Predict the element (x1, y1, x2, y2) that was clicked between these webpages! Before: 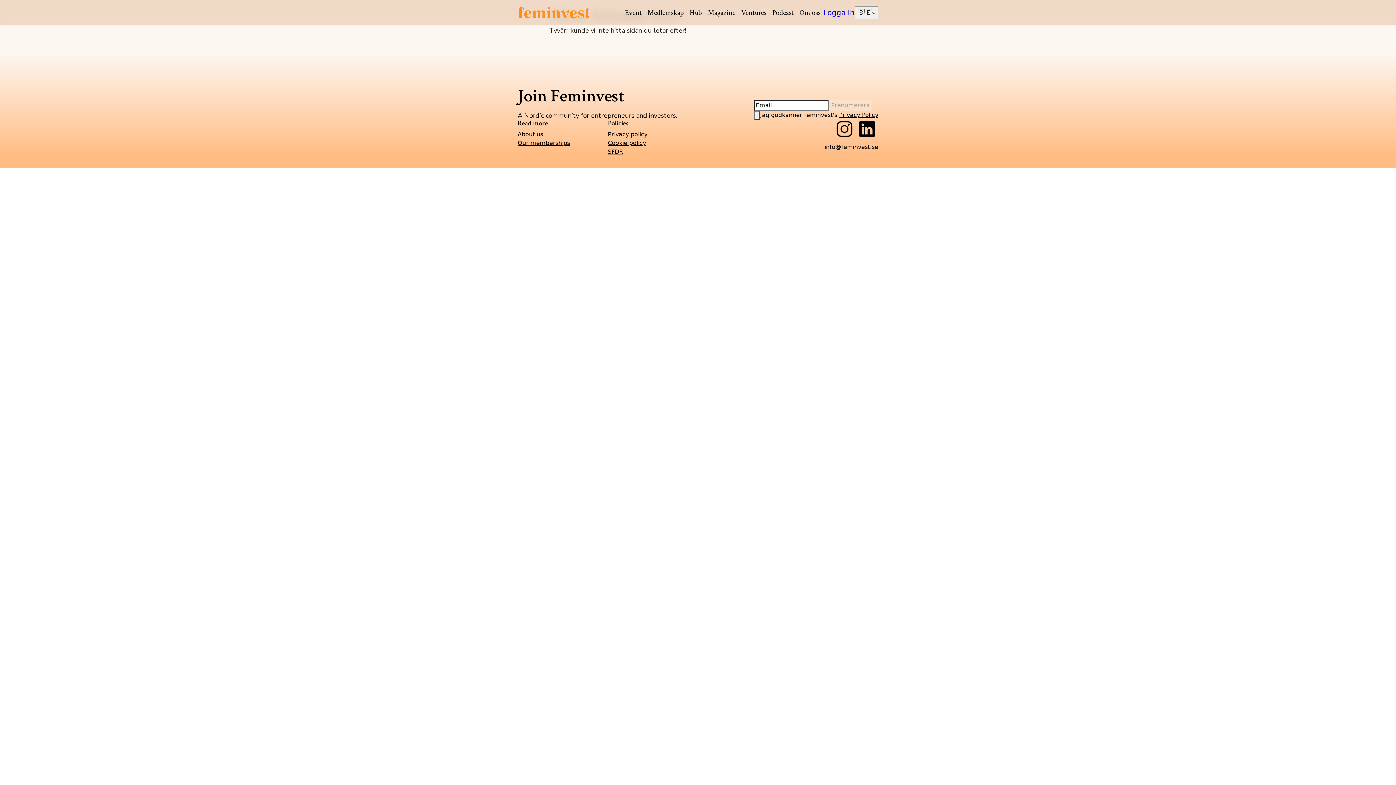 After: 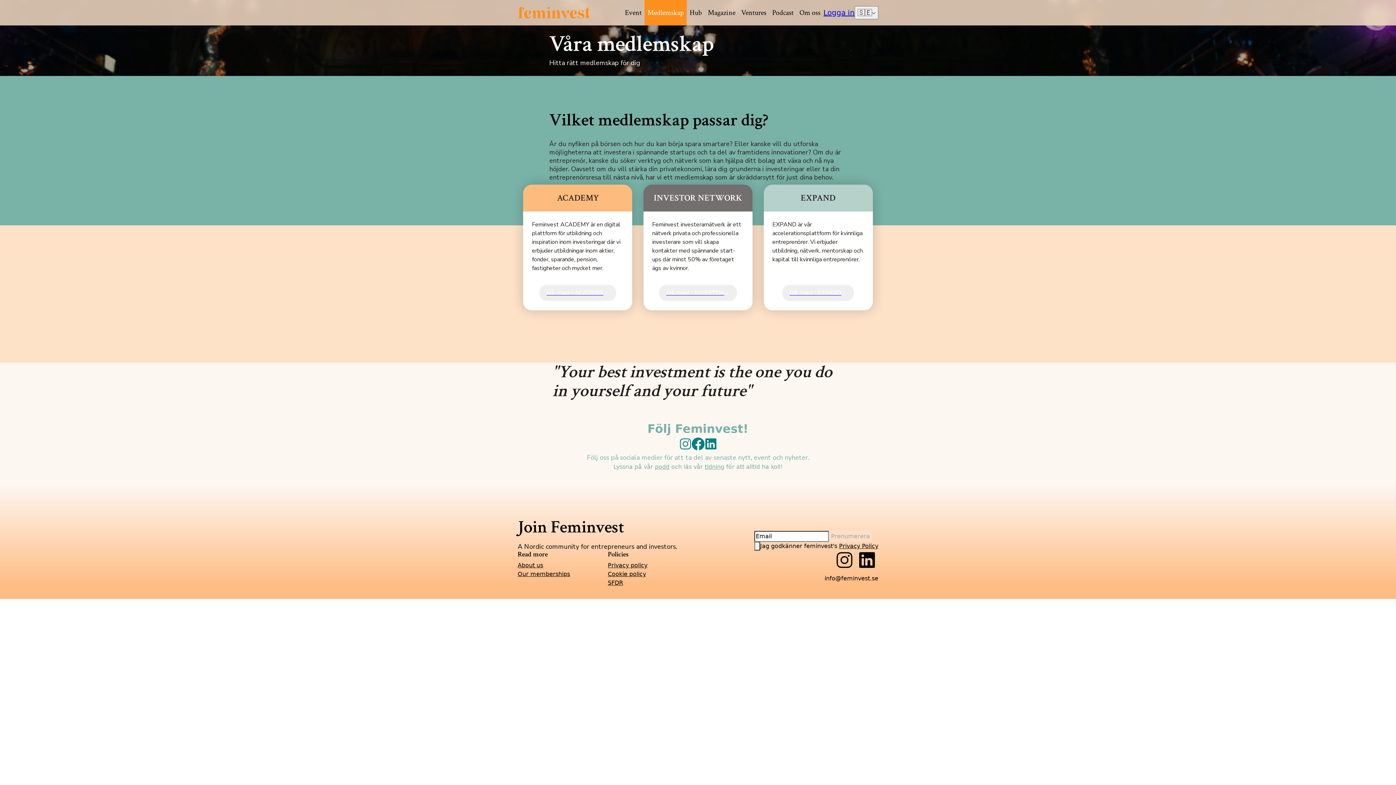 Action: label: Medlemskap bbox: (644, 0, 686, 25)